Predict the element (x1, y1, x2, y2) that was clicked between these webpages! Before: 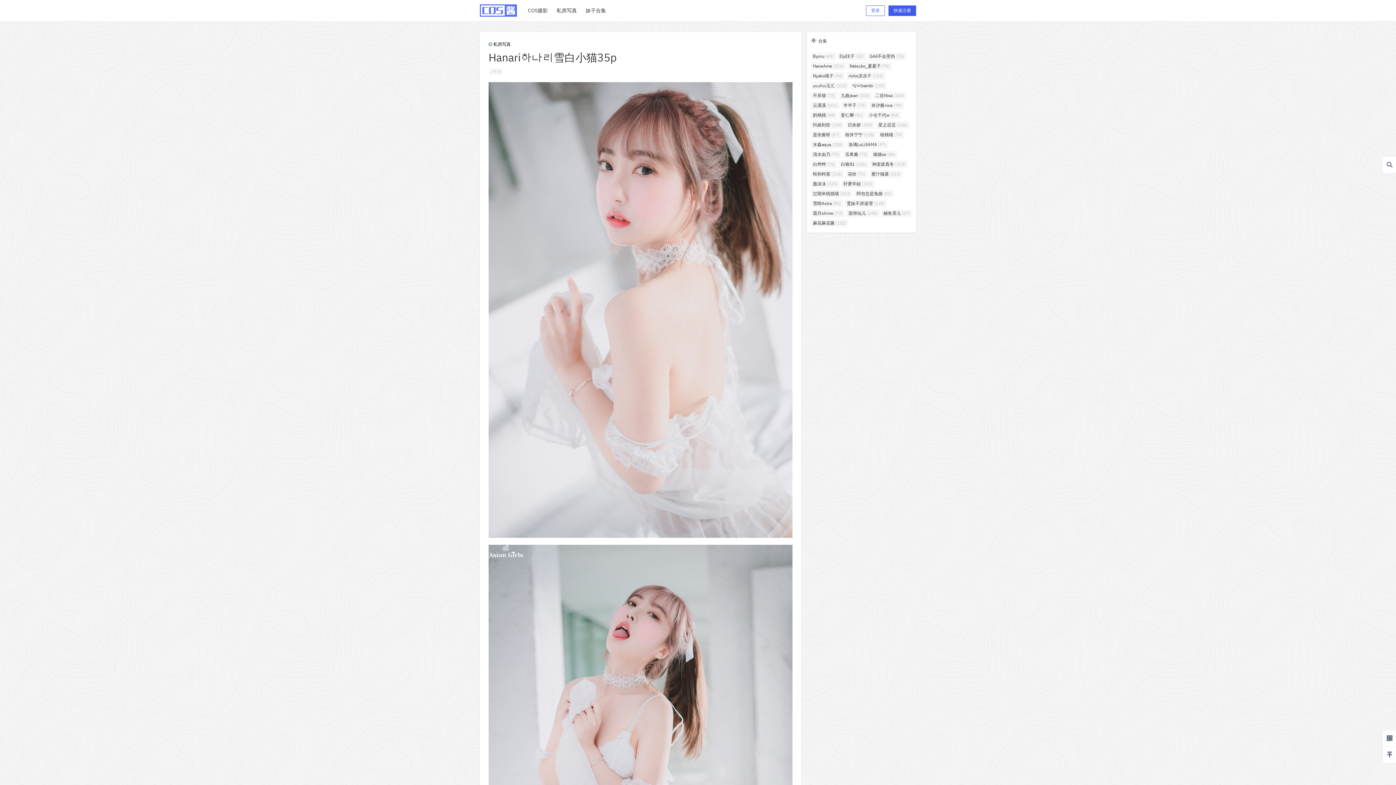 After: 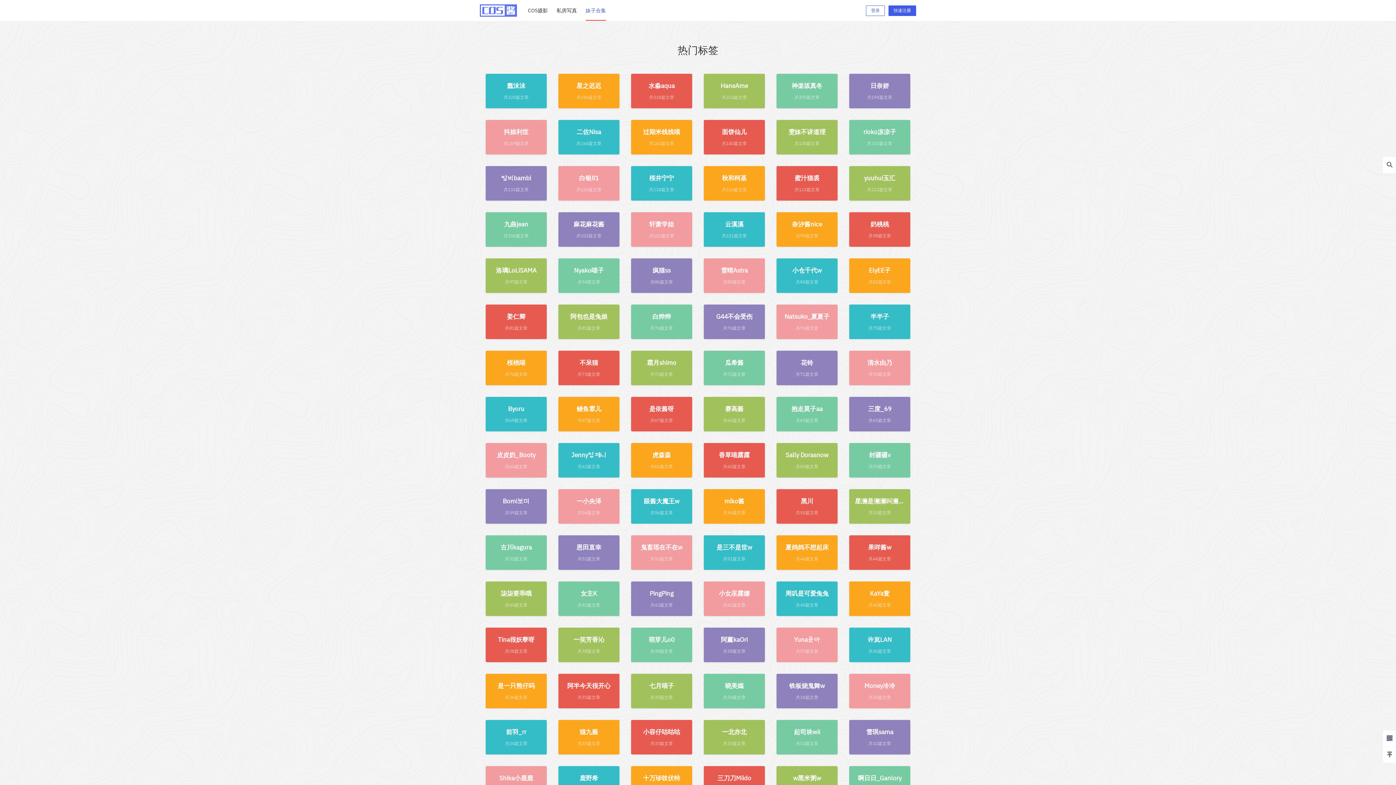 Action: label: 妹子合集 bbox: (581, 0, 610, 20)